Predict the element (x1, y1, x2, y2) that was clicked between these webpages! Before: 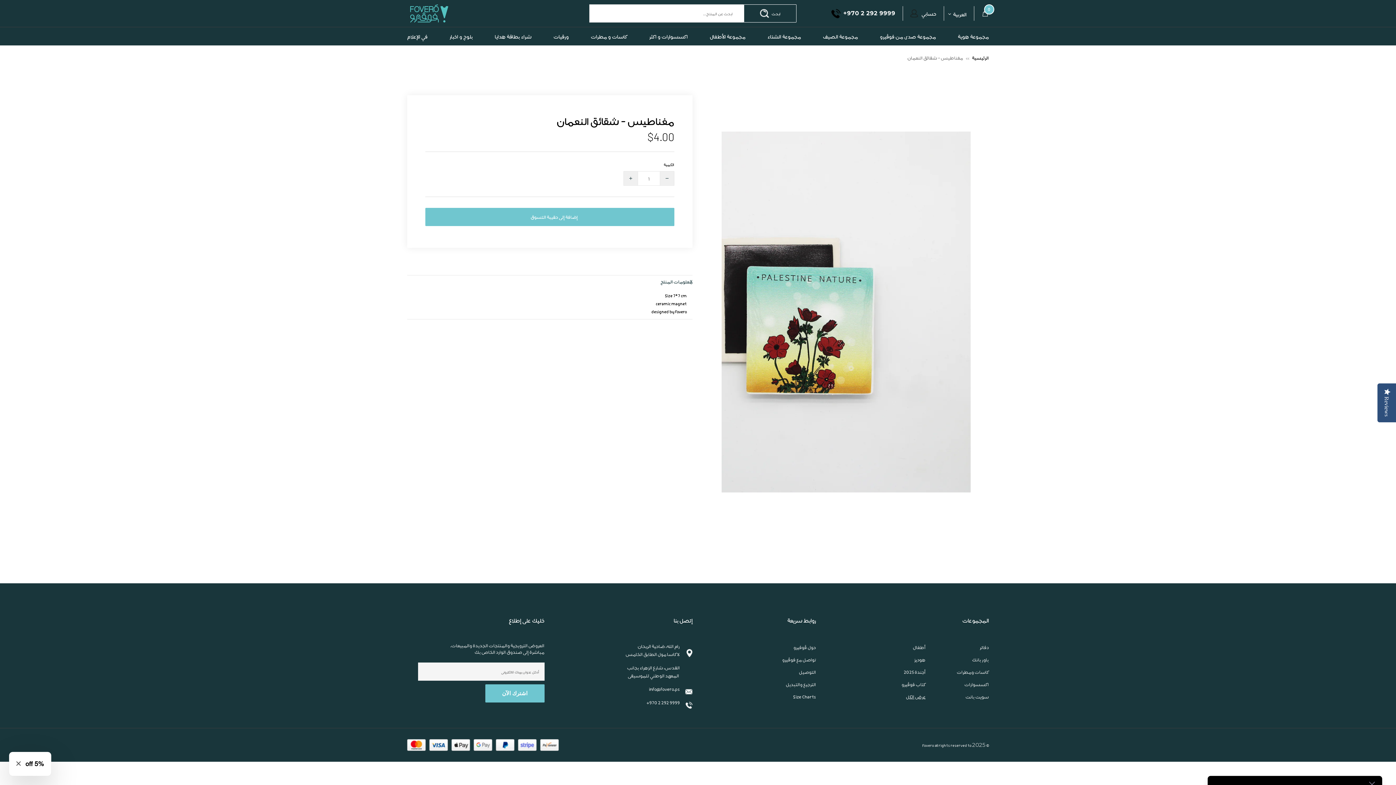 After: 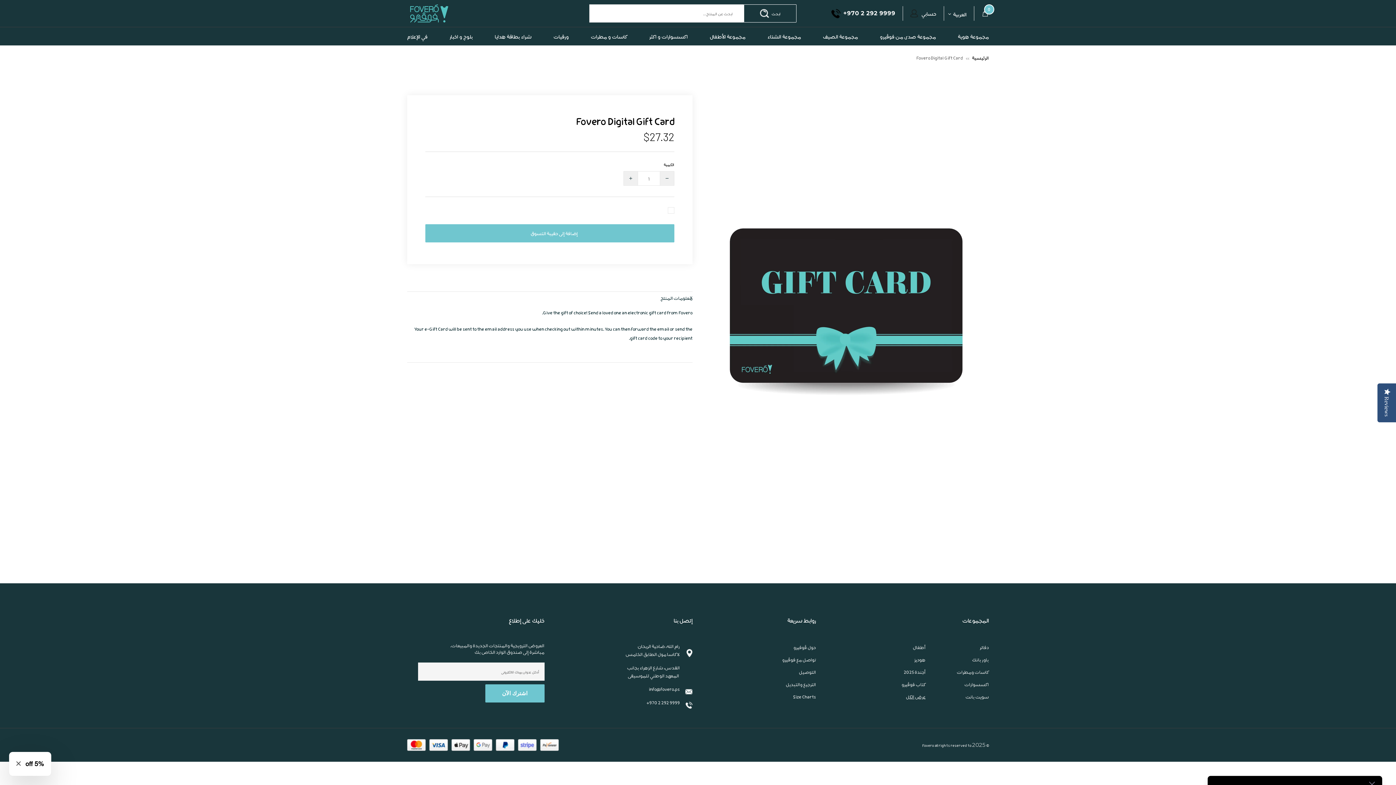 Action: label: شراء بطاقة هدايا bbox: (492, 27, 534, 45)